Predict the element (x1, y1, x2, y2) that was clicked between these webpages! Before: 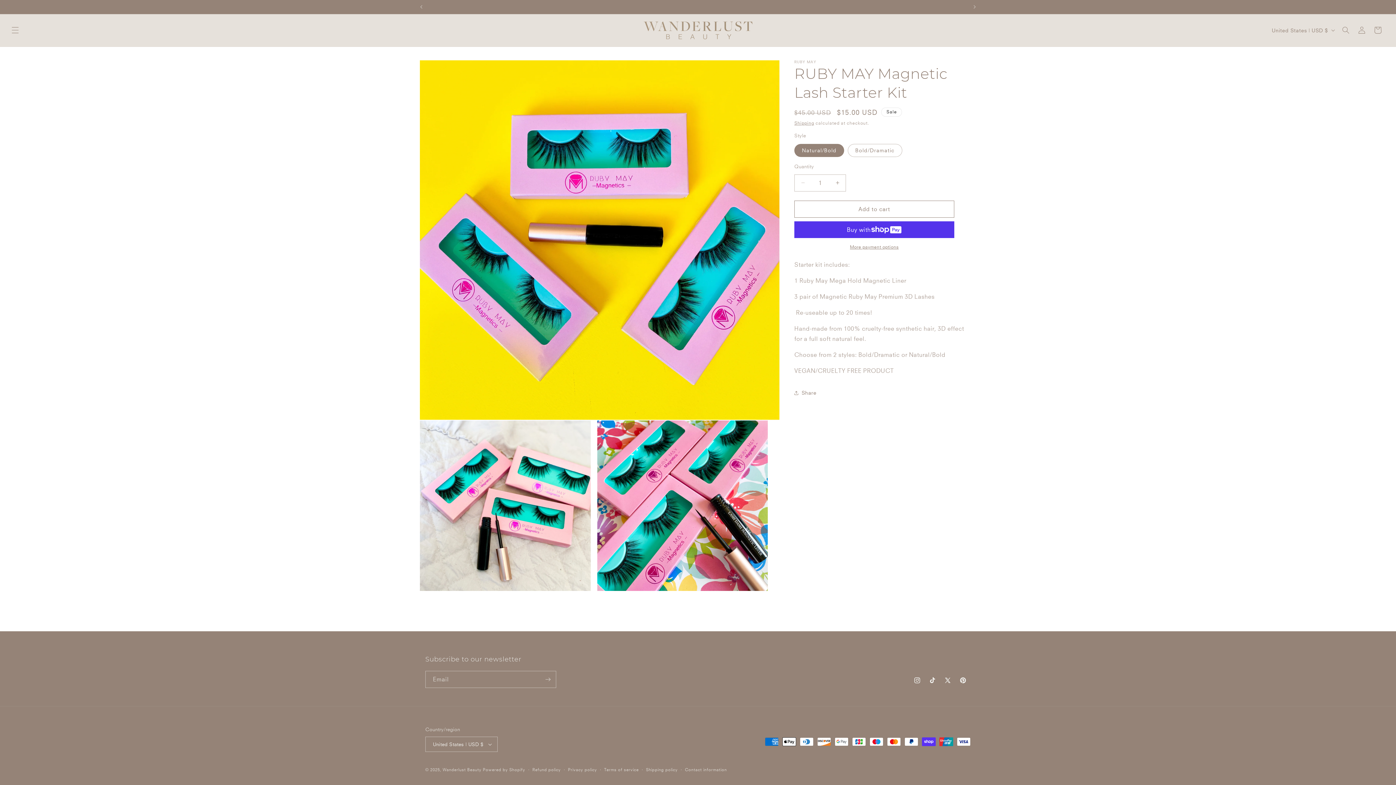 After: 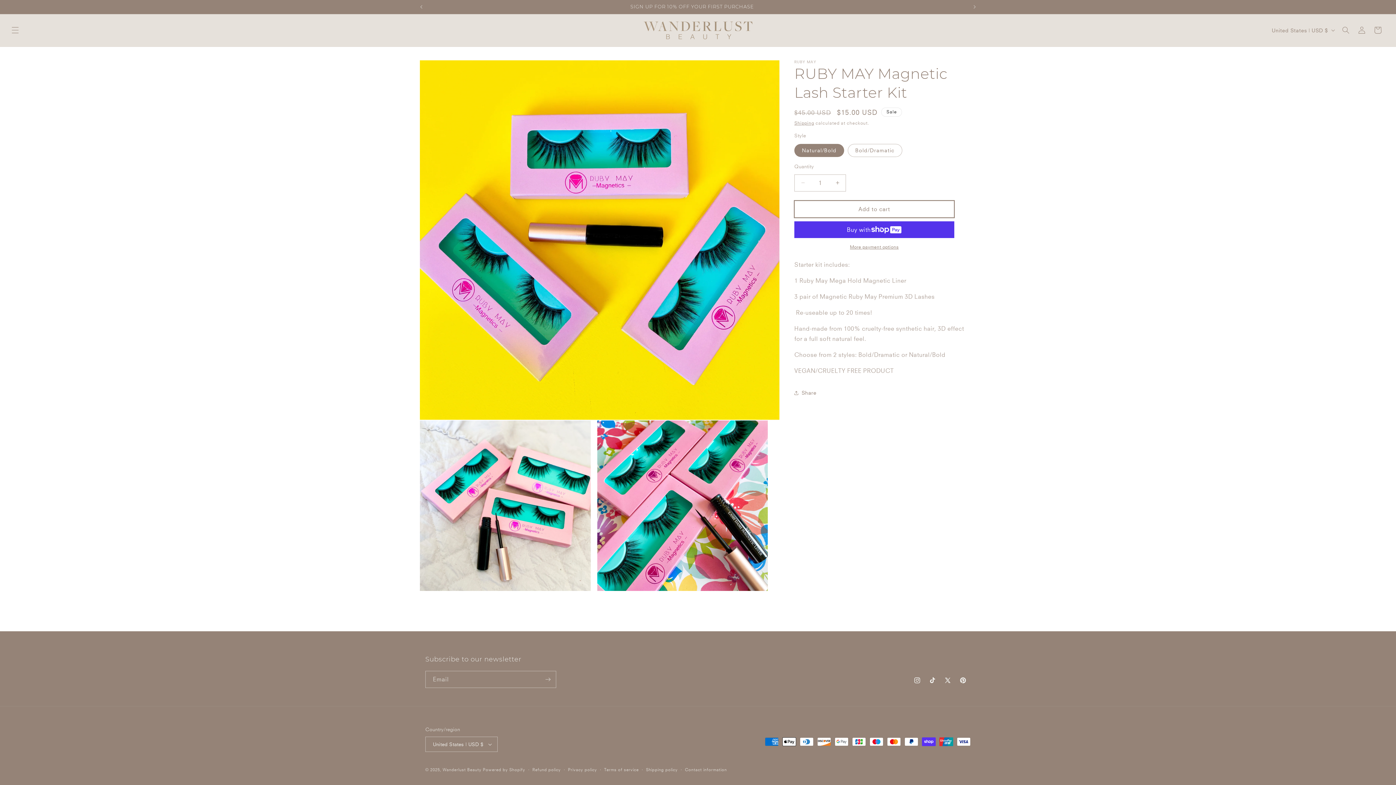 Action: label: Add to cart bbox: (794, 200, 954, 217)